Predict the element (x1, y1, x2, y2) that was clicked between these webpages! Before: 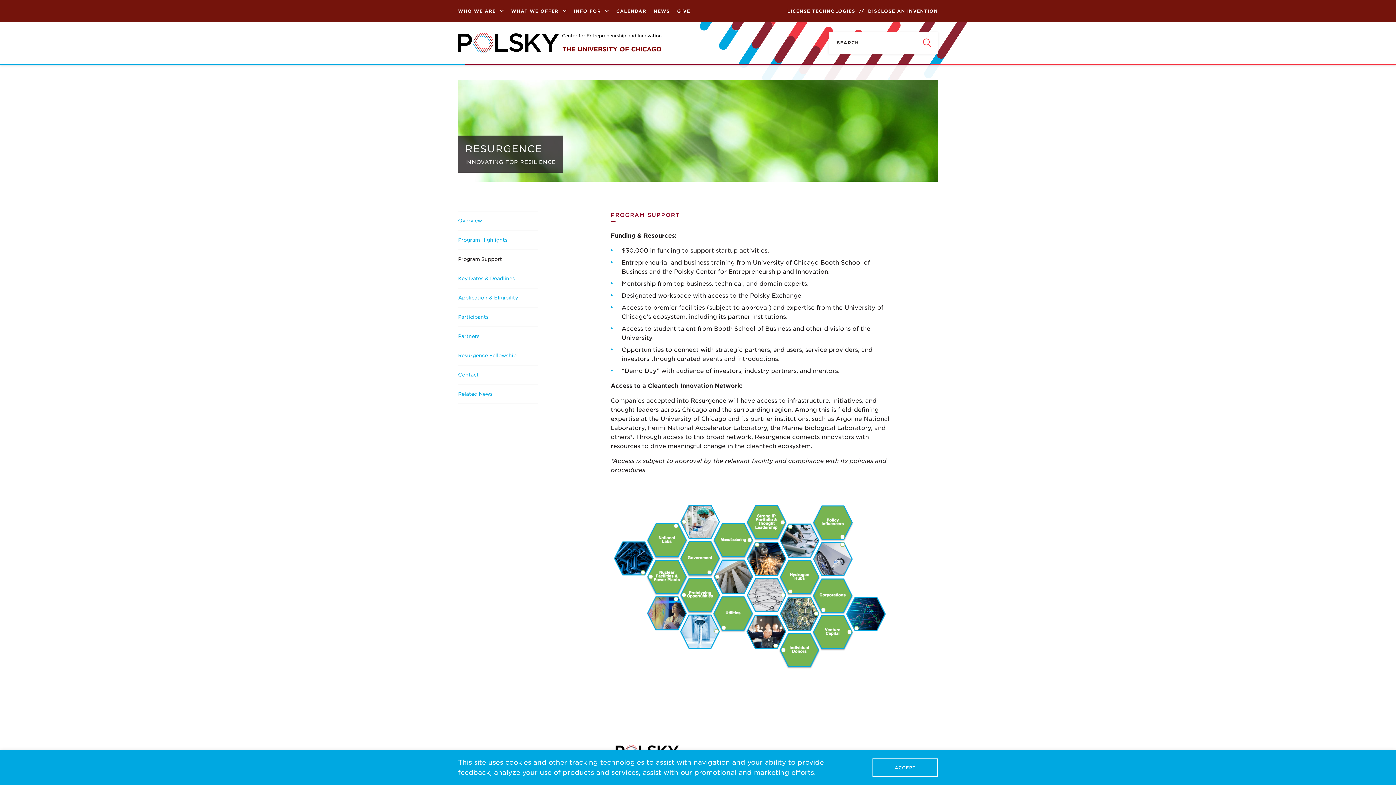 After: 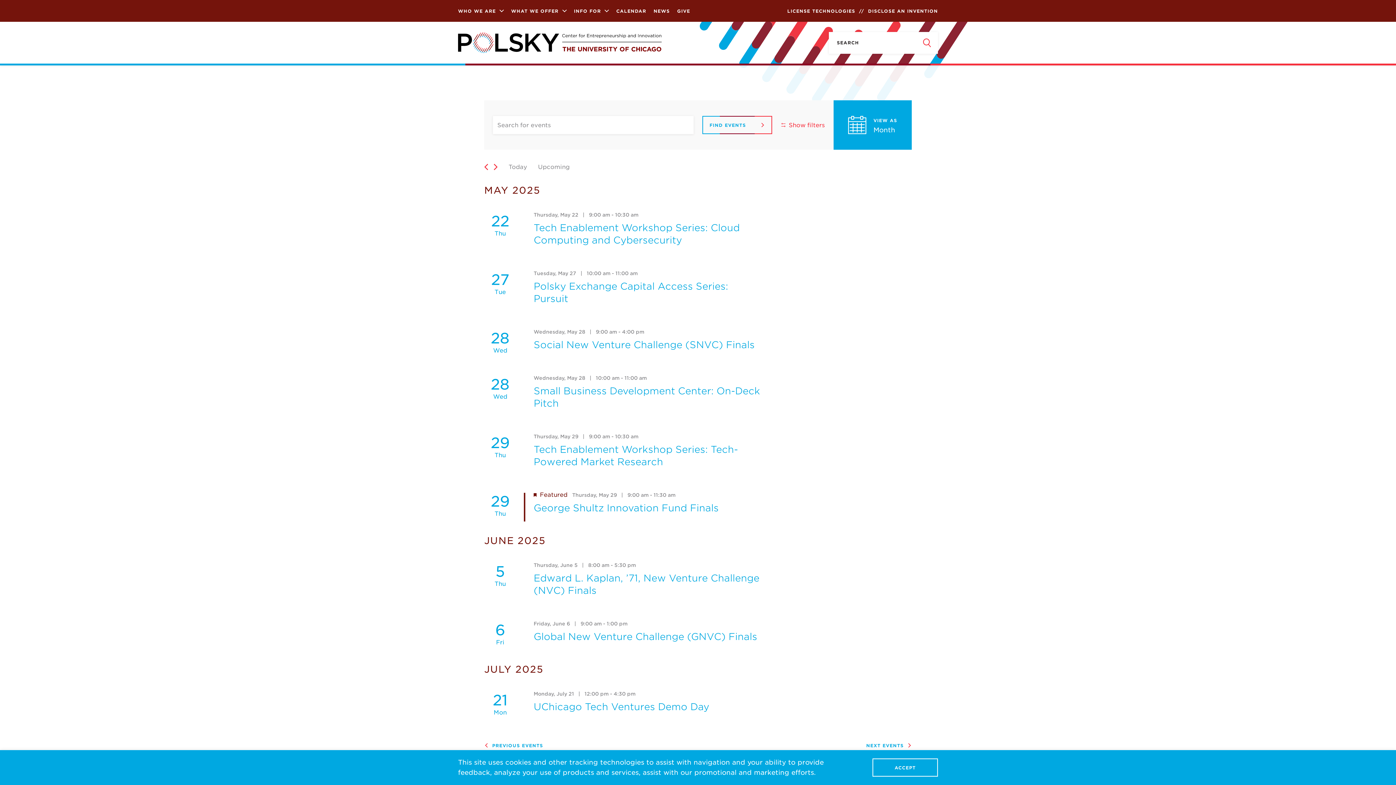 Action: bbox: (612, 0, 650, 21) label: CALENDAR